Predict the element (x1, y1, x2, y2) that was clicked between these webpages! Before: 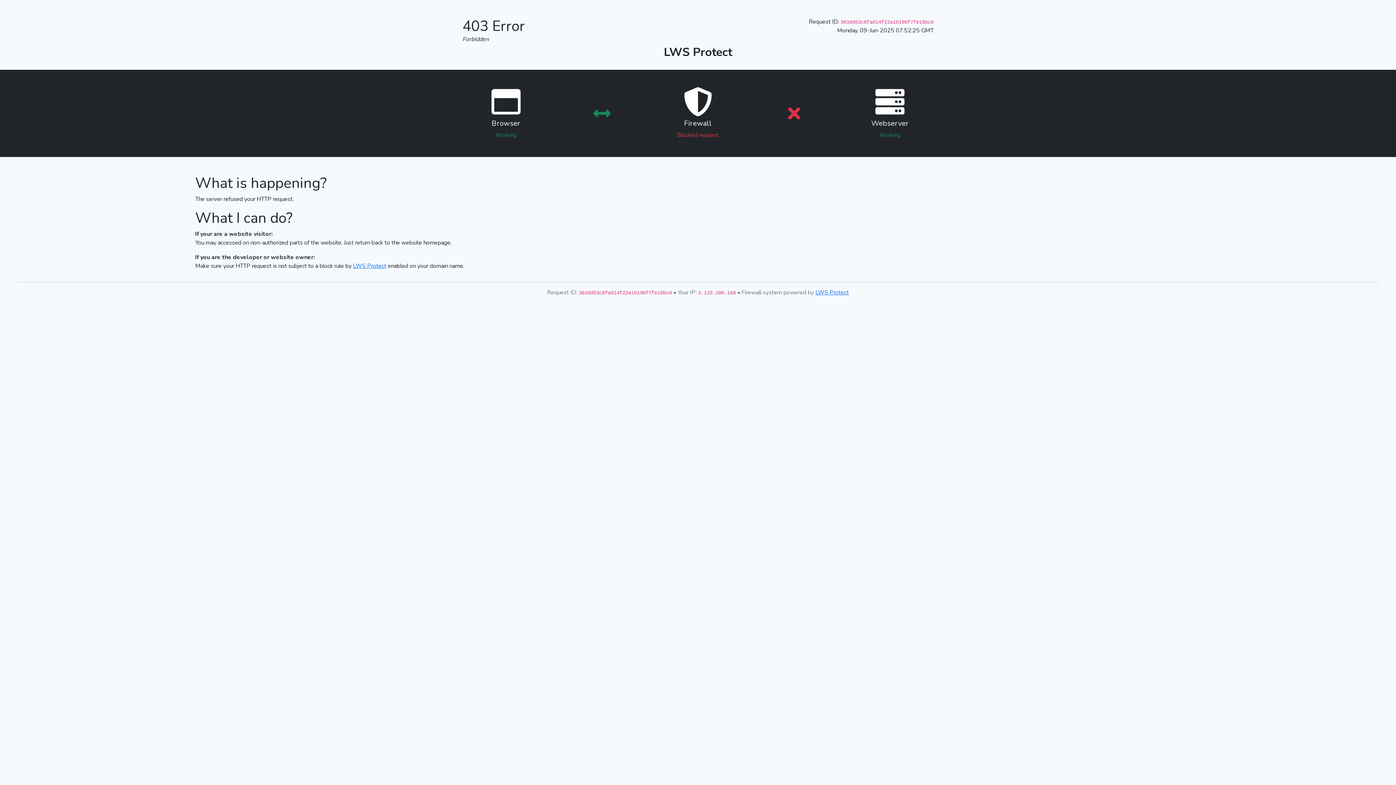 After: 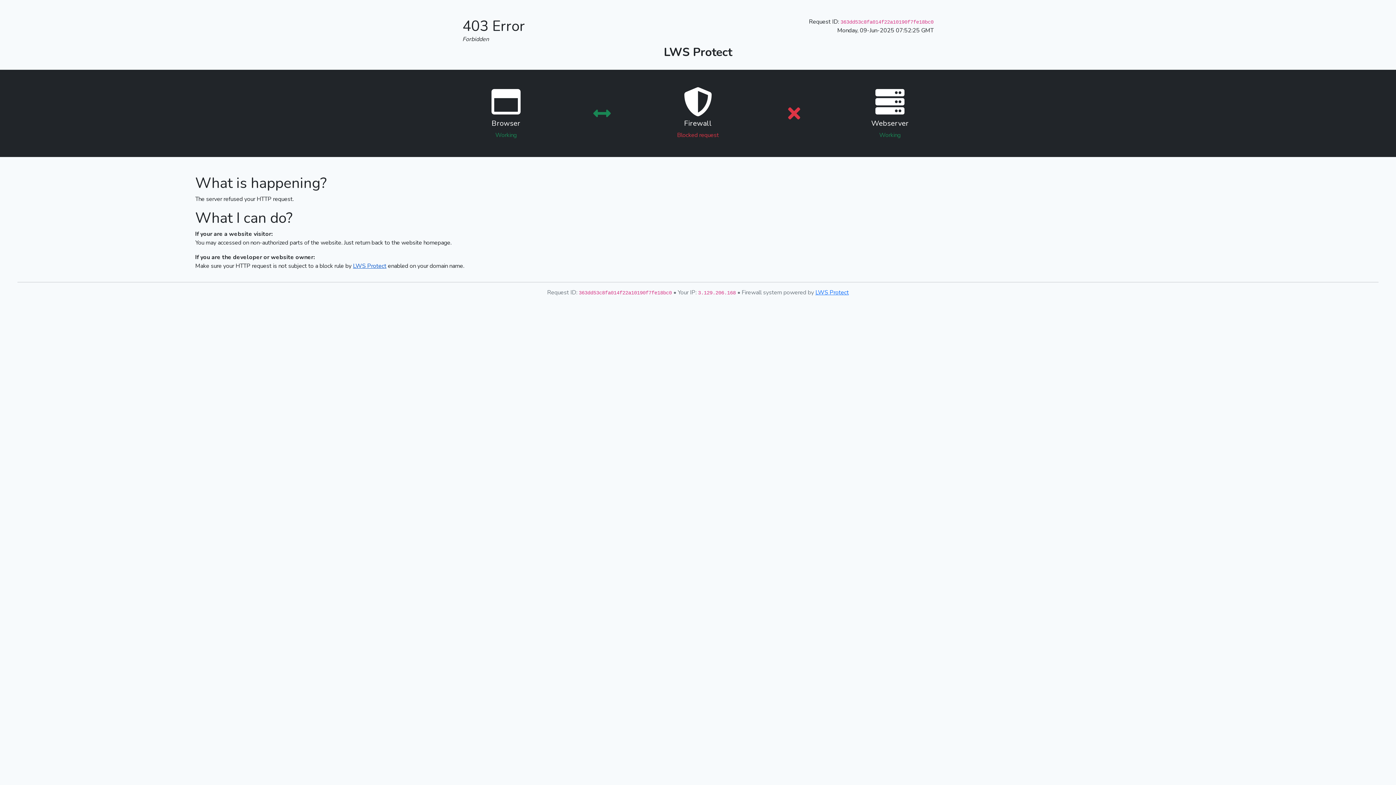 Action: bbox: (353, 262, 386, 270) label: LWS Protect